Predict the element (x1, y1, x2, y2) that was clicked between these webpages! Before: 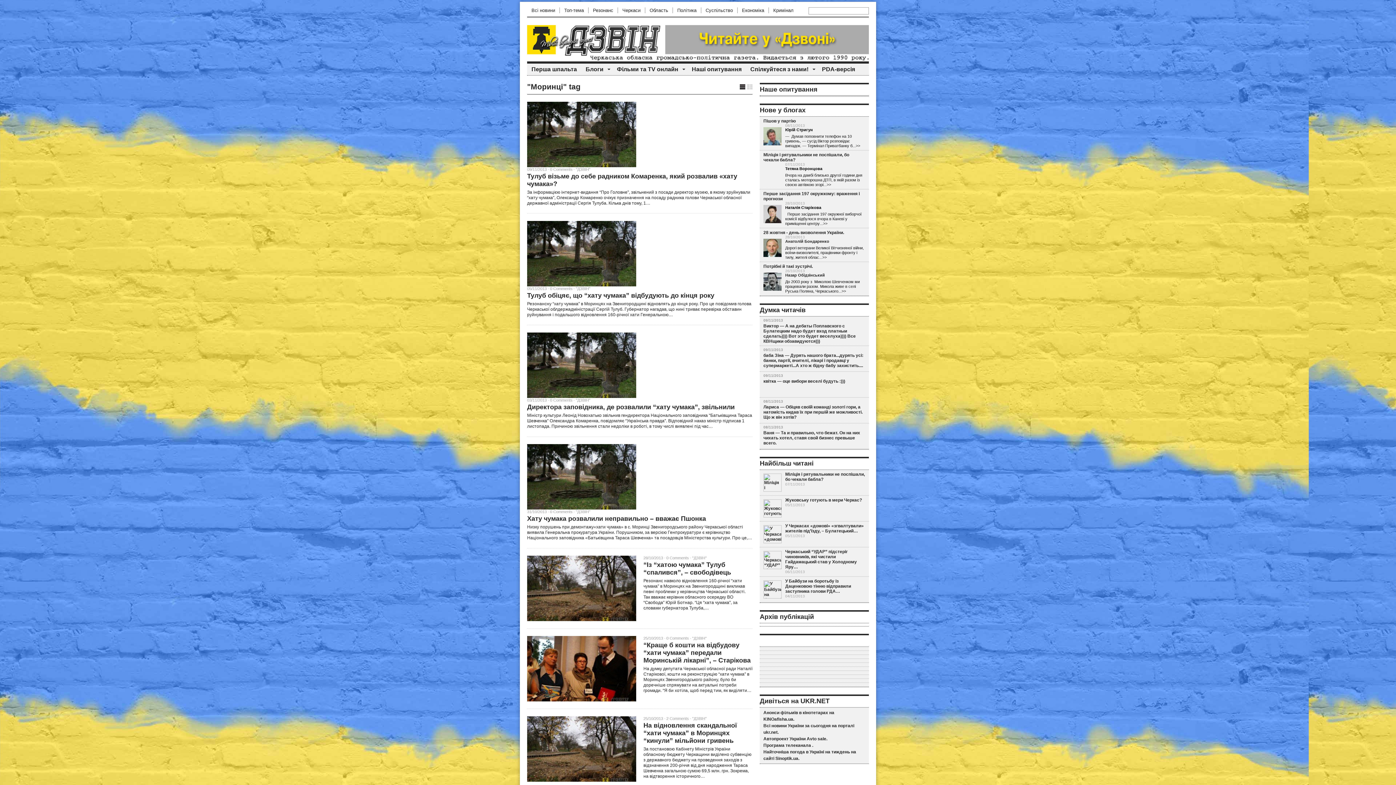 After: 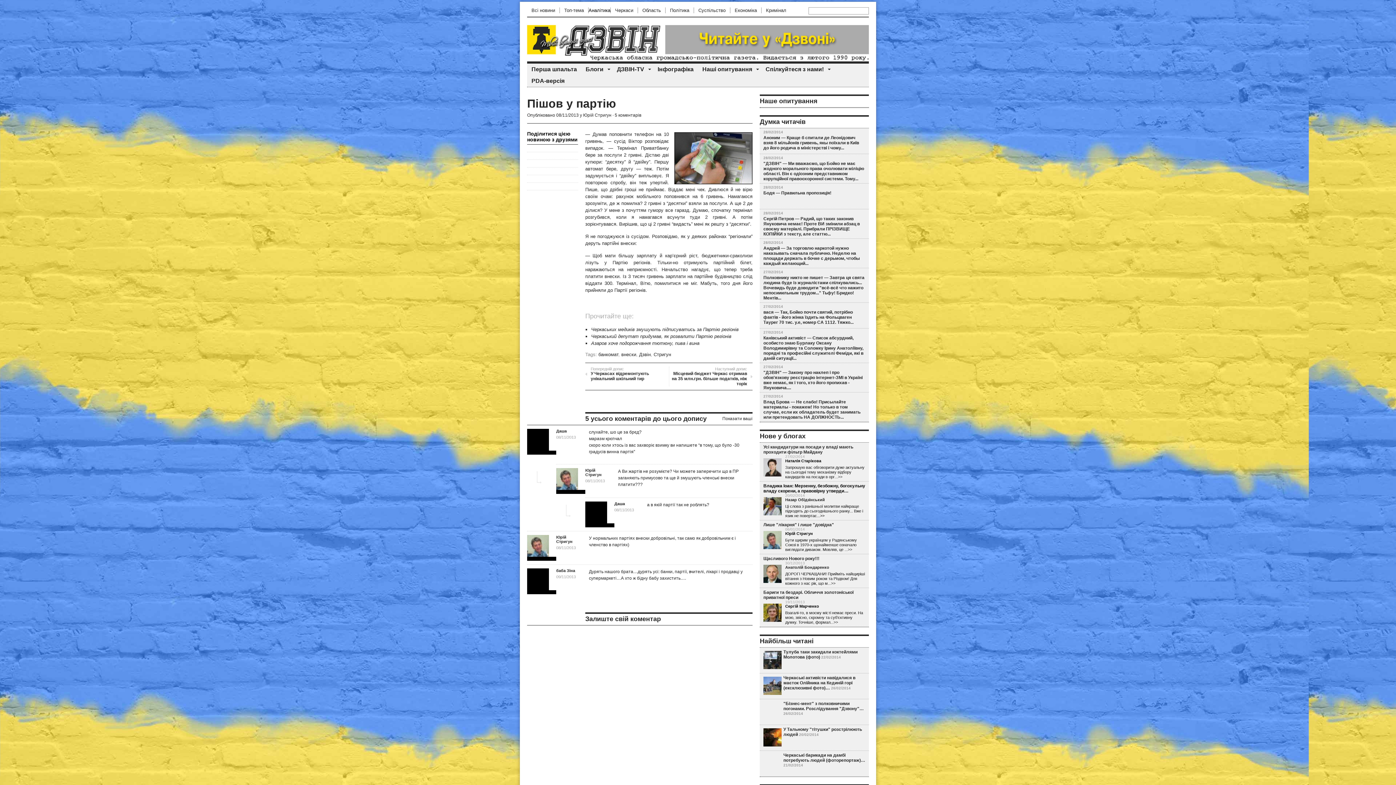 Action: label: Пішов у партію bbox: (763, 118, 796, 123)